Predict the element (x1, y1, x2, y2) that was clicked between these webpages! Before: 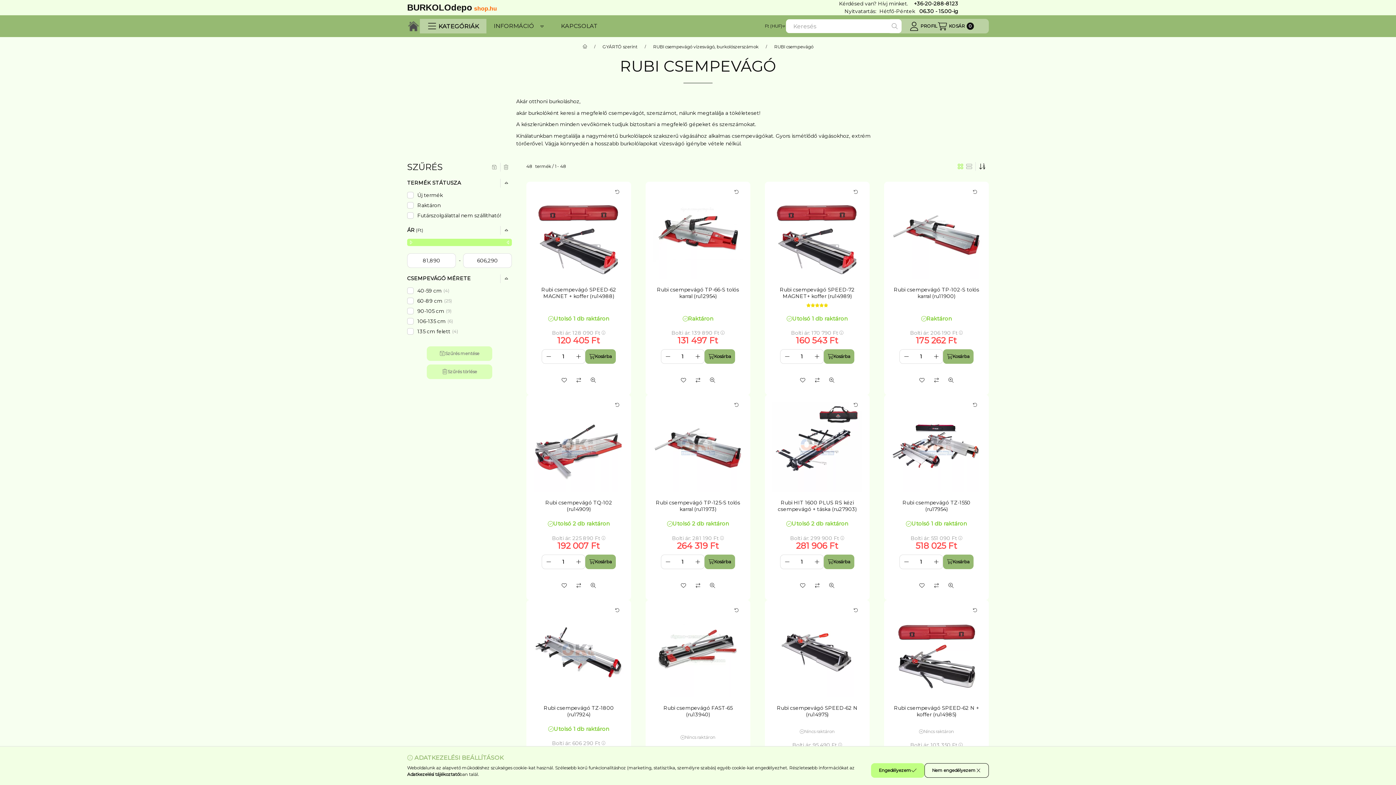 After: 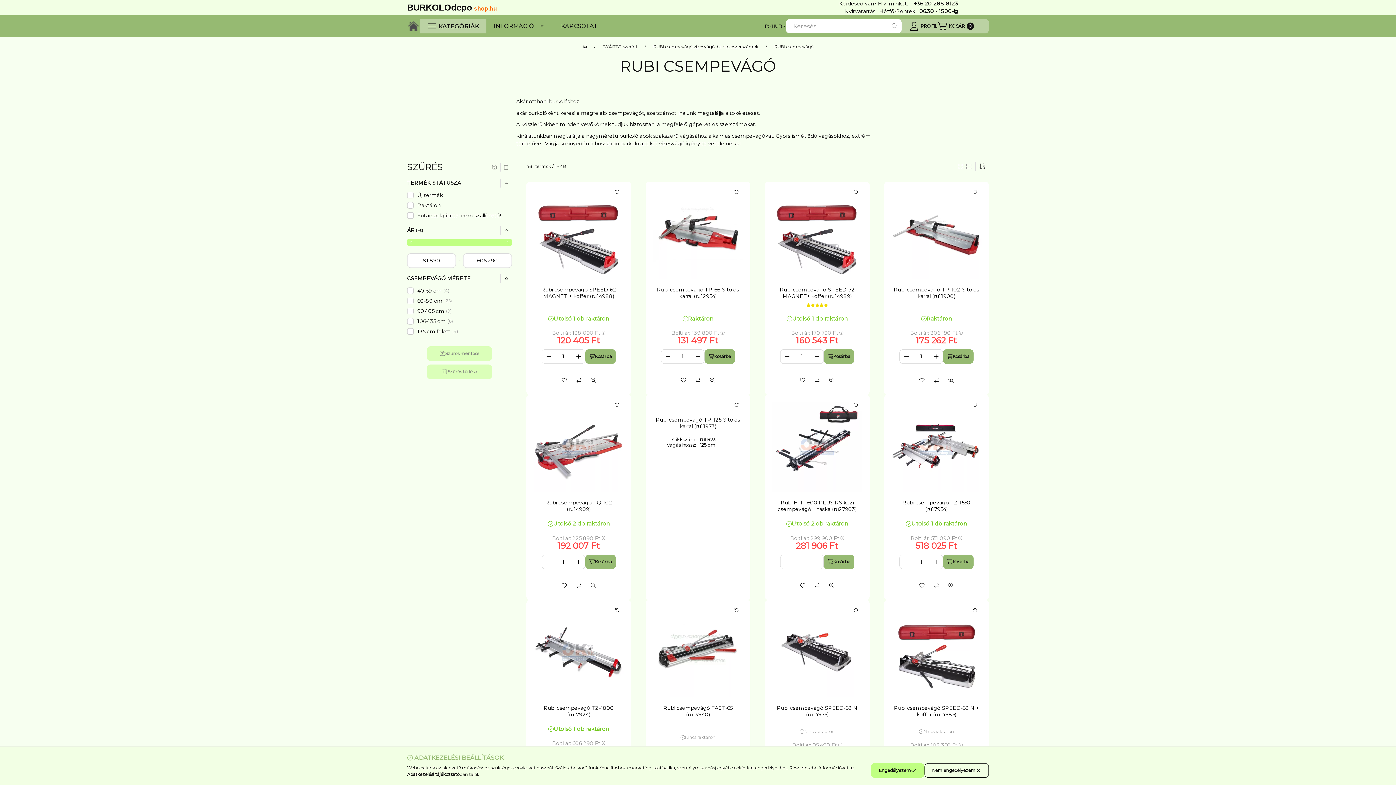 Action: bbox: (730, 398, 743, 411) label: Kártya forgatása